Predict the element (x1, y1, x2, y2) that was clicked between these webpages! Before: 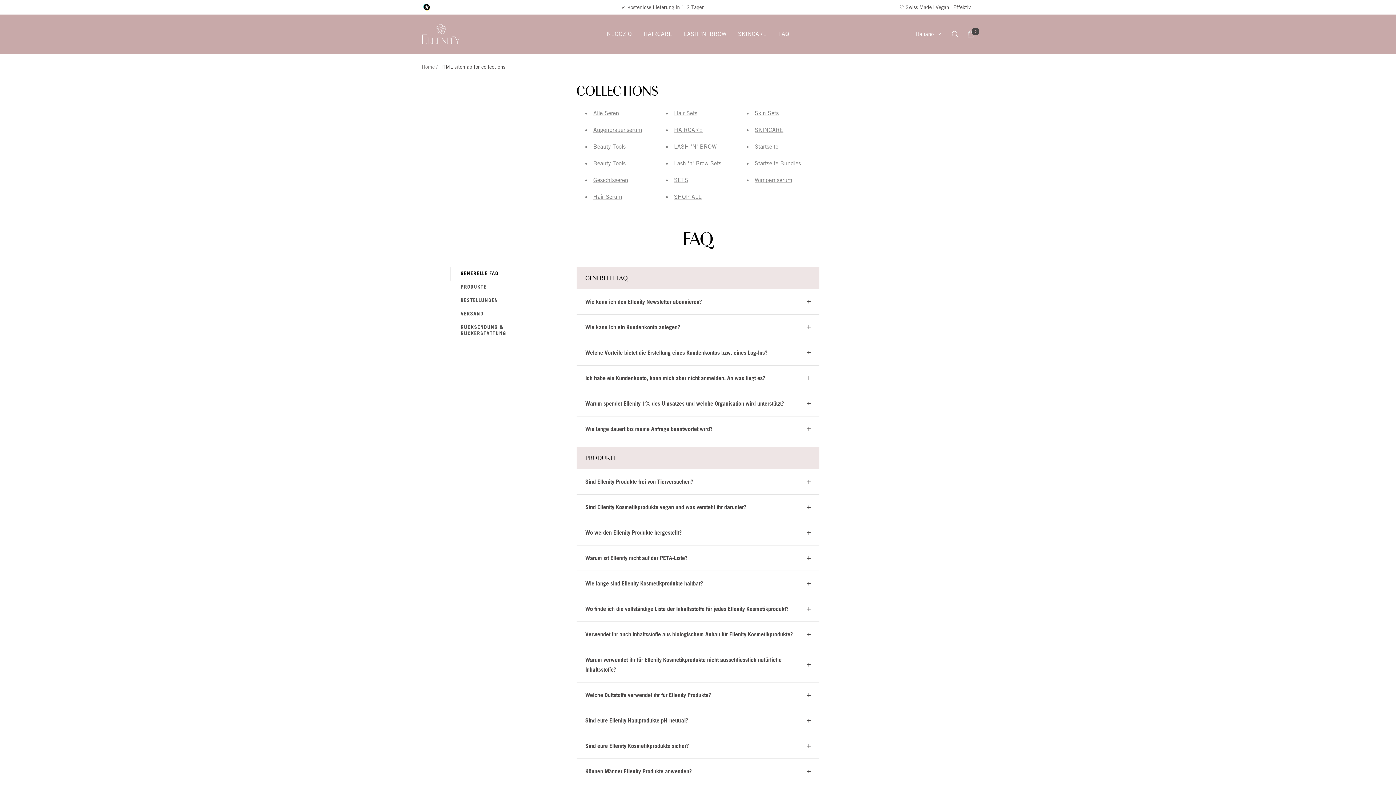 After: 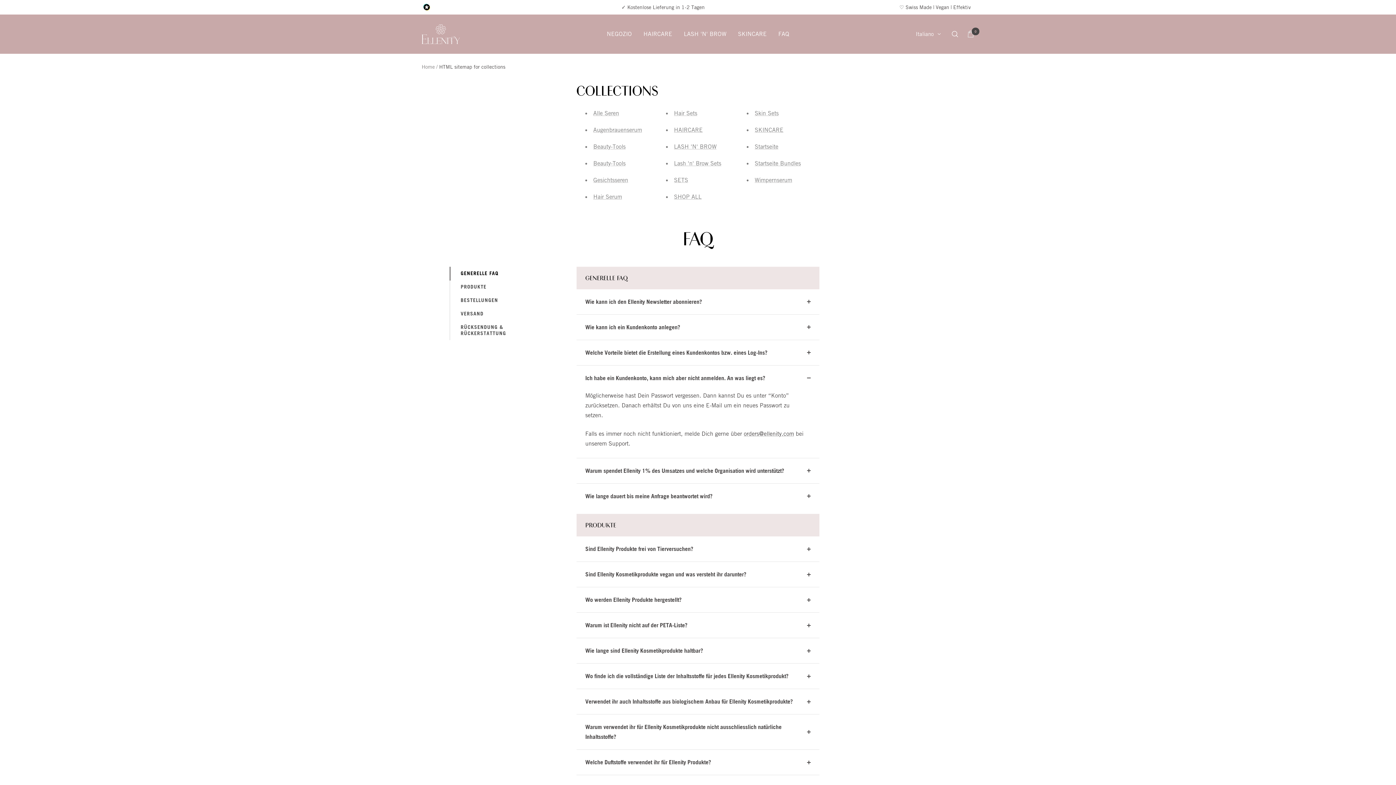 Action: bbox: (576, 365, 819, 390) label: Ich habe ein Kundenkonto, kann mich aber nicht anmelden. An was liegt es?